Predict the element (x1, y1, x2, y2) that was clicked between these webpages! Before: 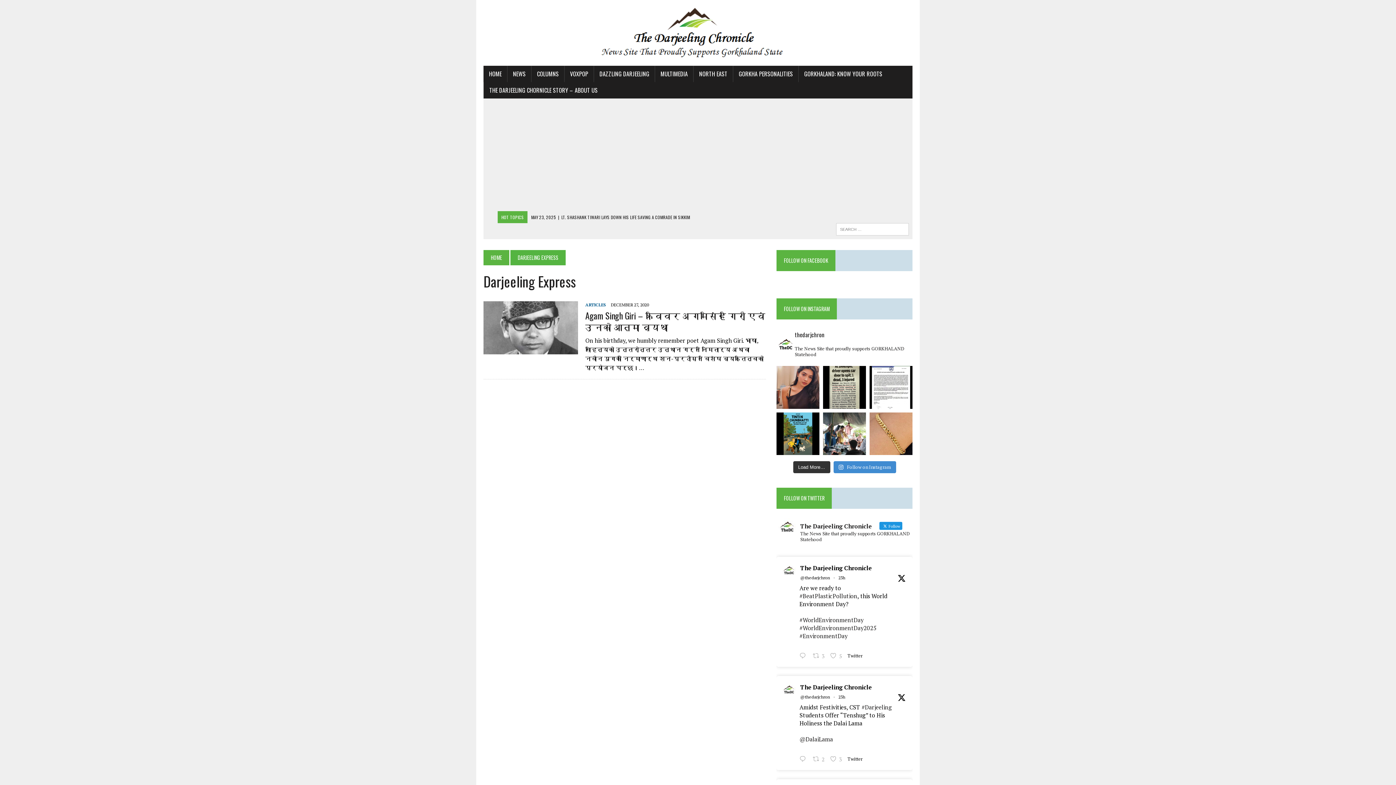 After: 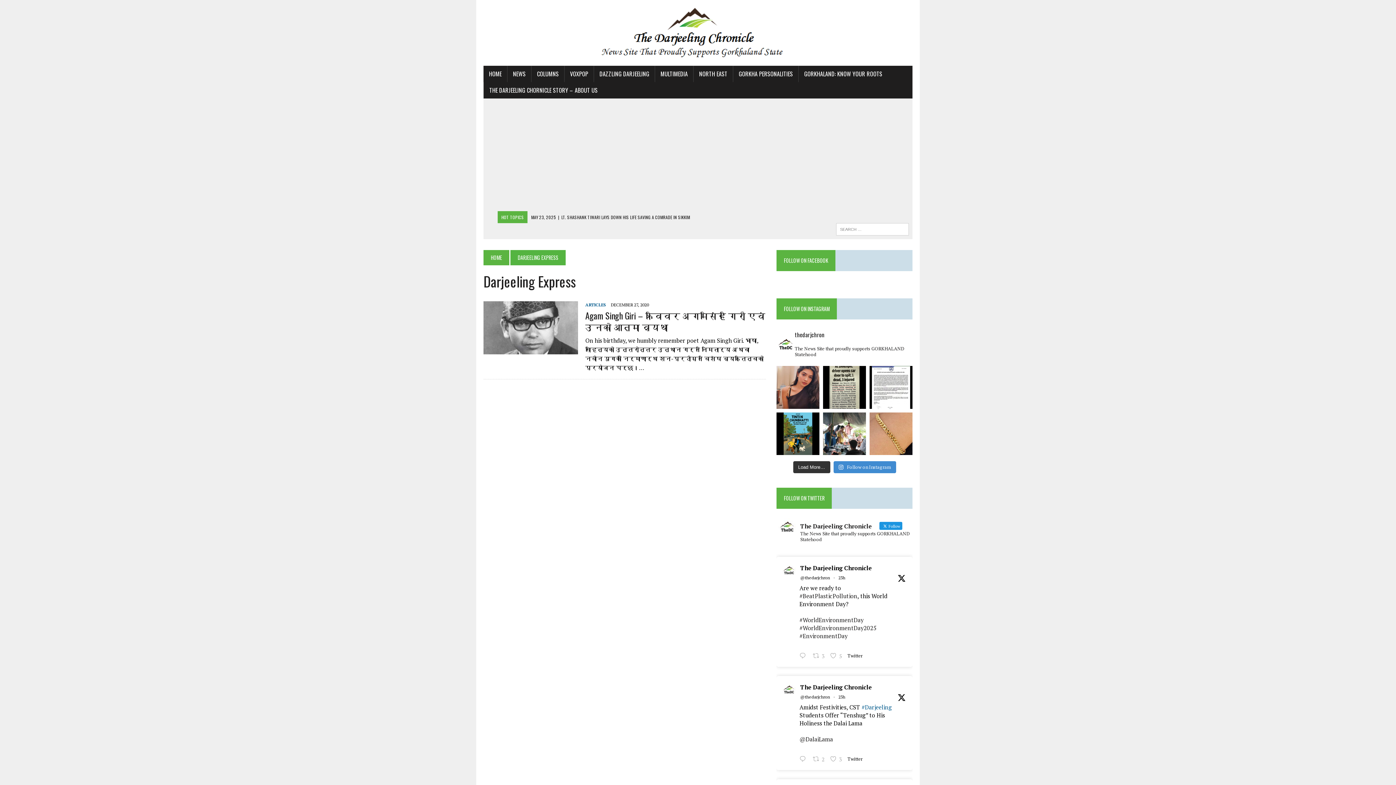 Action: bbox: (861, 703, 892, 711) label: #Darjeeling